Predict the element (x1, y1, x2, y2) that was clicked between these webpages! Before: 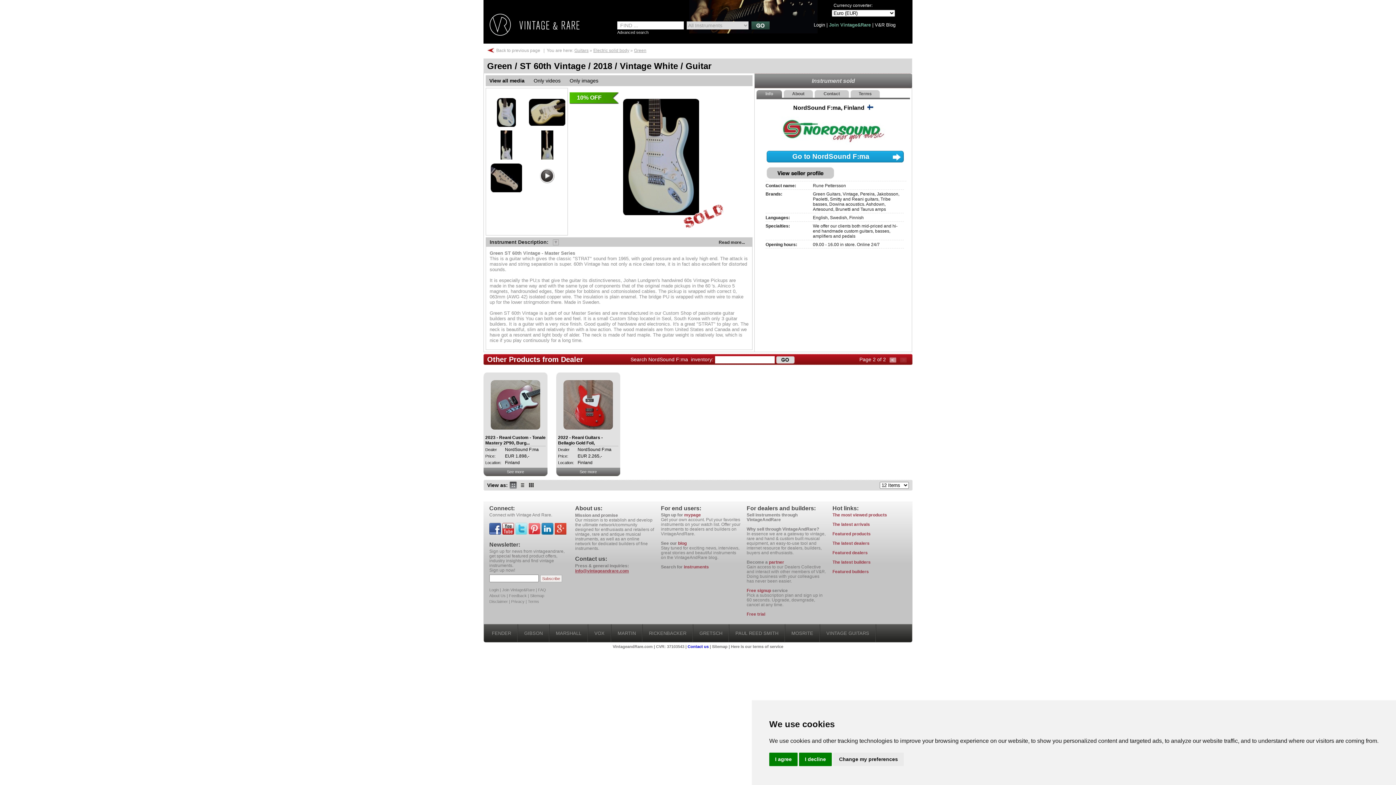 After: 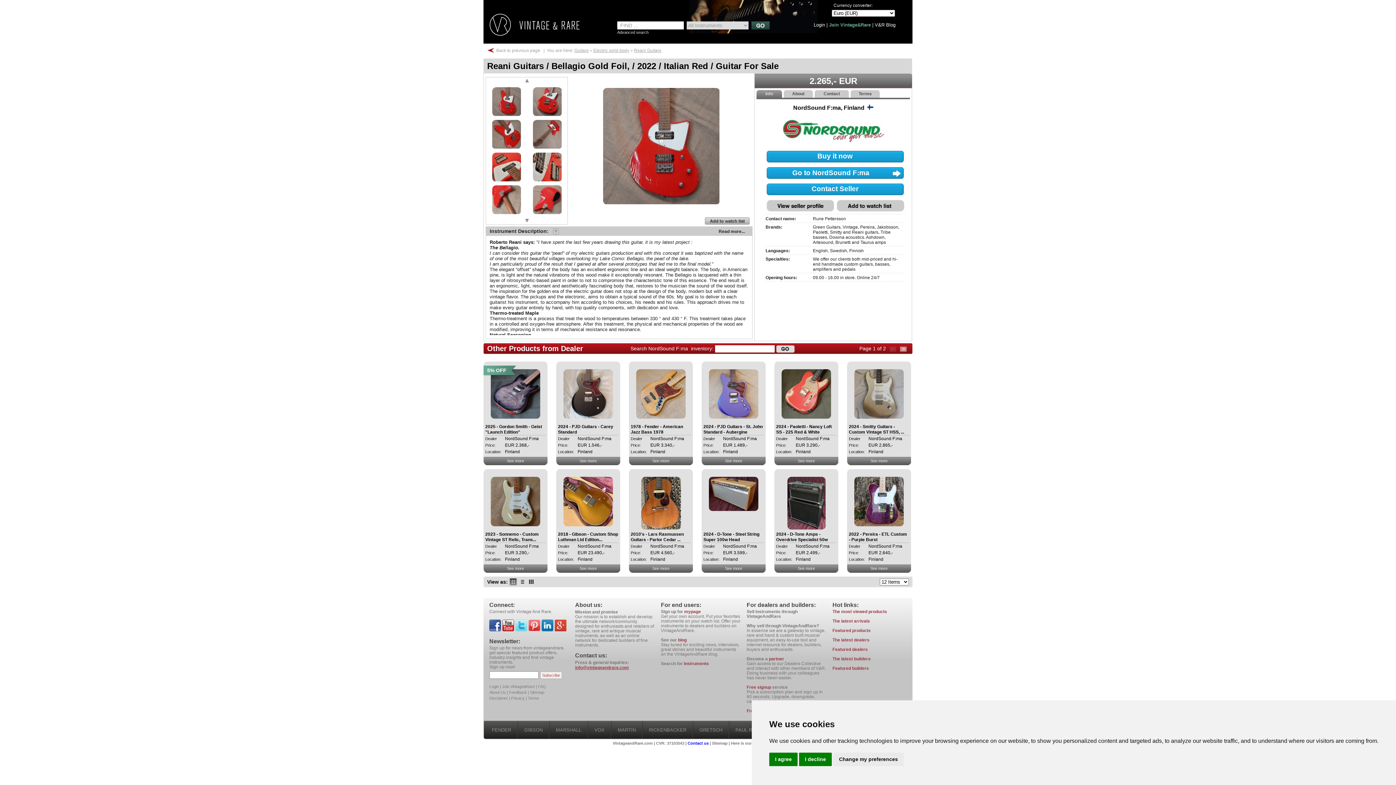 Action: bbox: (563, 380, 613, 386)